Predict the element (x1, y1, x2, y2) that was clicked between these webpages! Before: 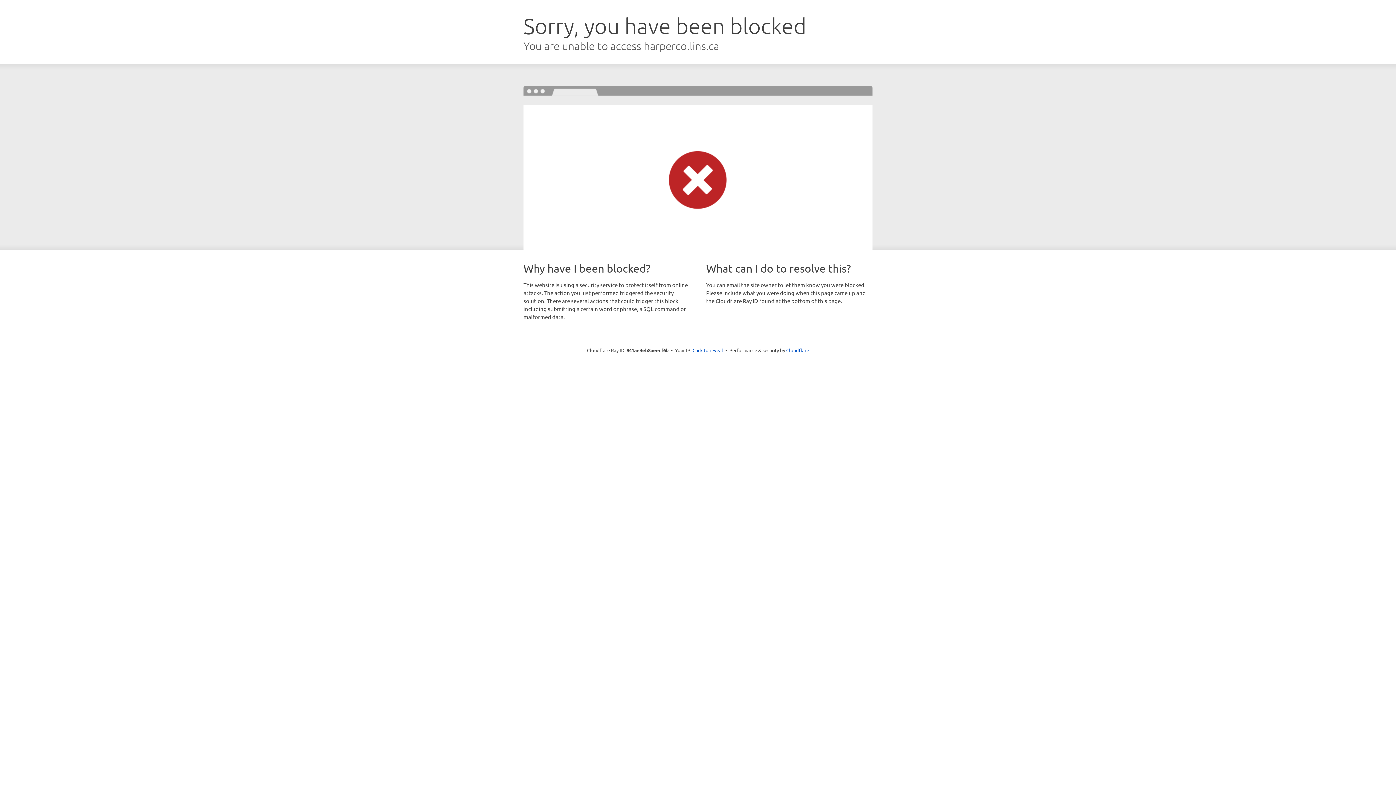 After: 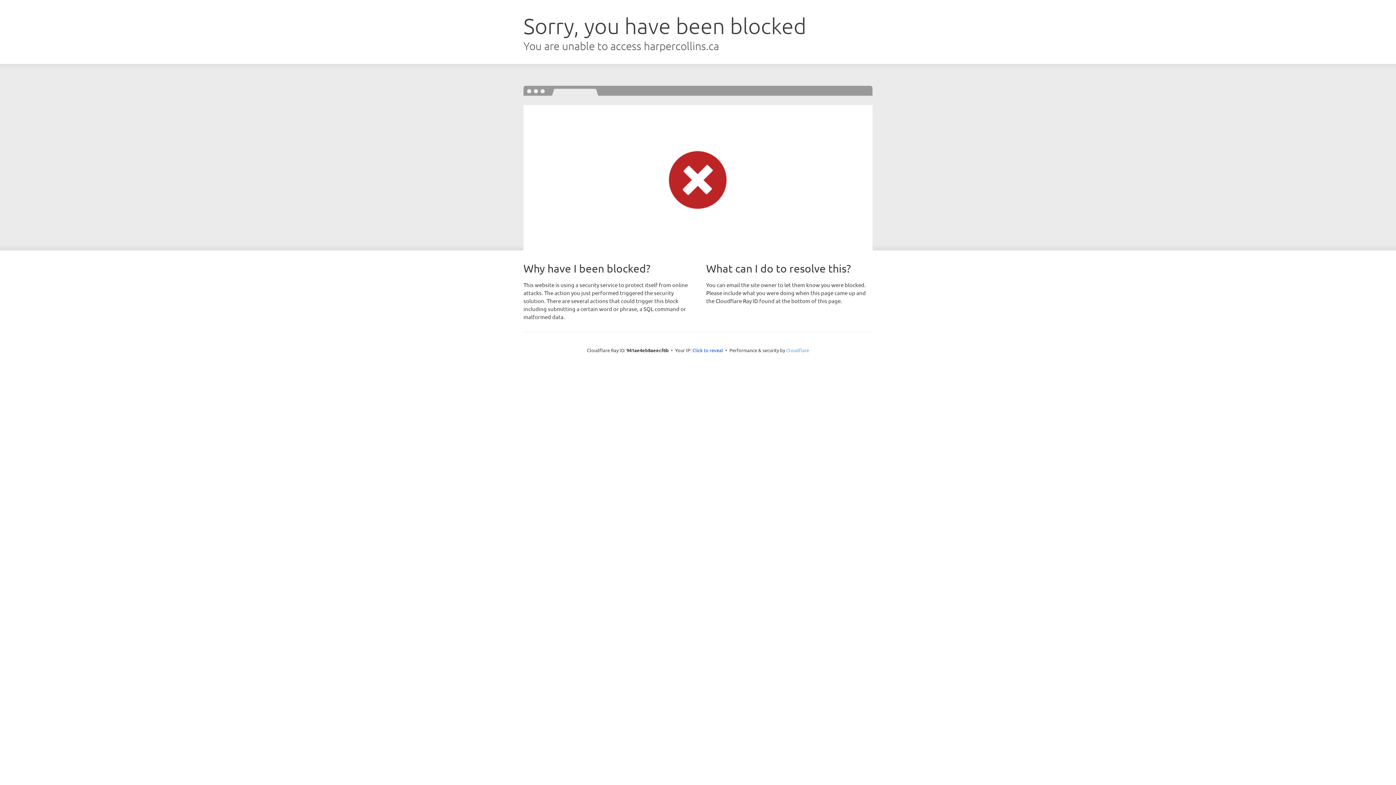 Action: bbox: (786, 347, 809, 353) label: Cloudflare